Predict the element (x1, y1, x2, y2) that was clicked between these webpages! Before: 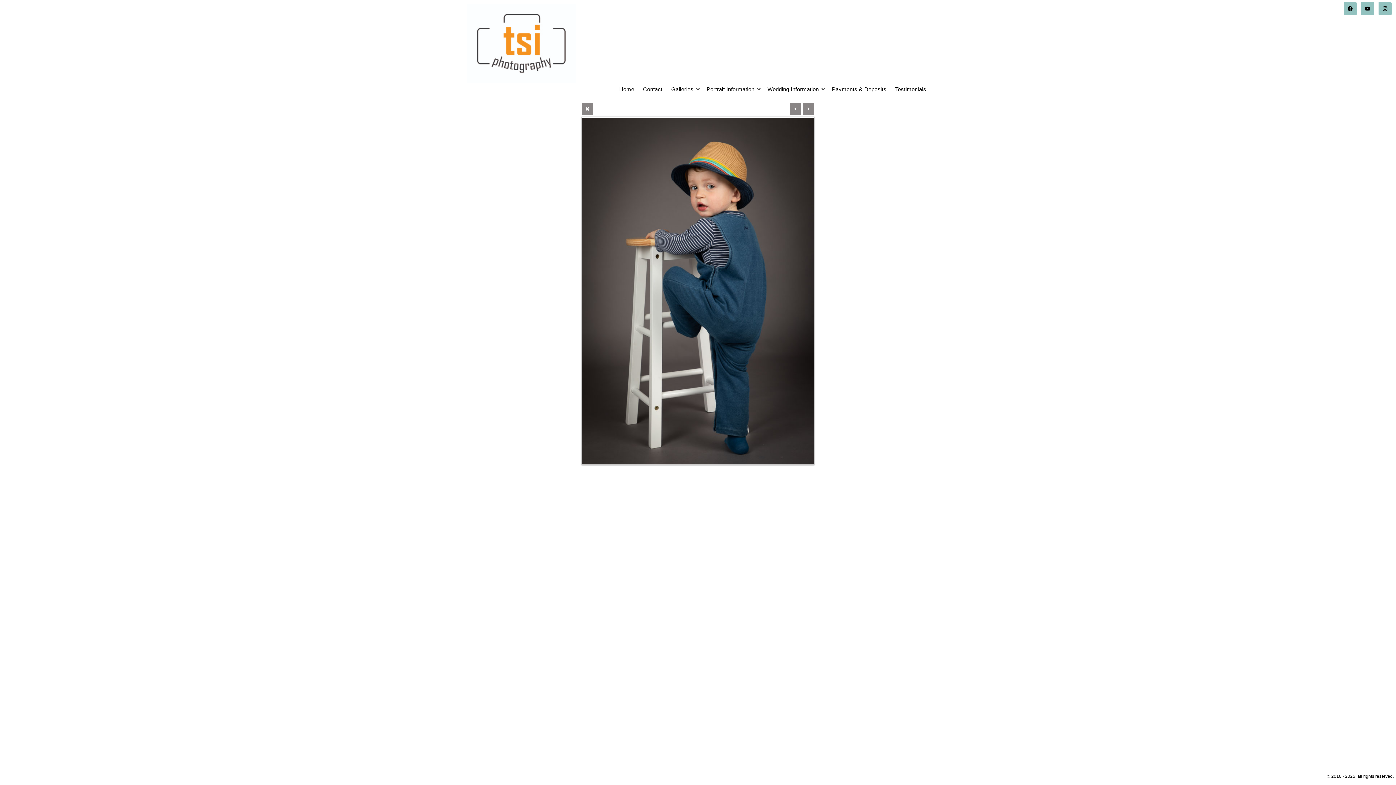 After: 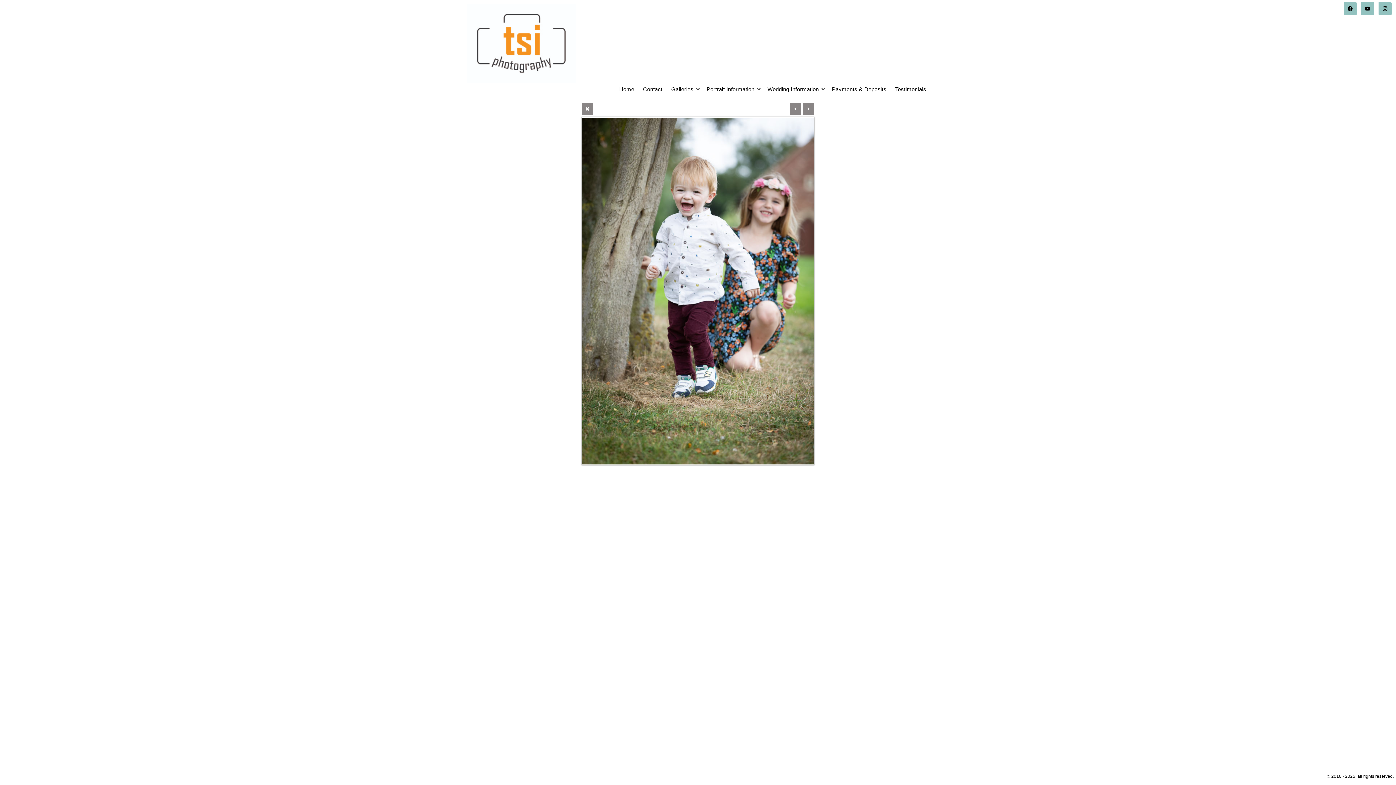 Action: bbox: (789, 103, 801, 114)